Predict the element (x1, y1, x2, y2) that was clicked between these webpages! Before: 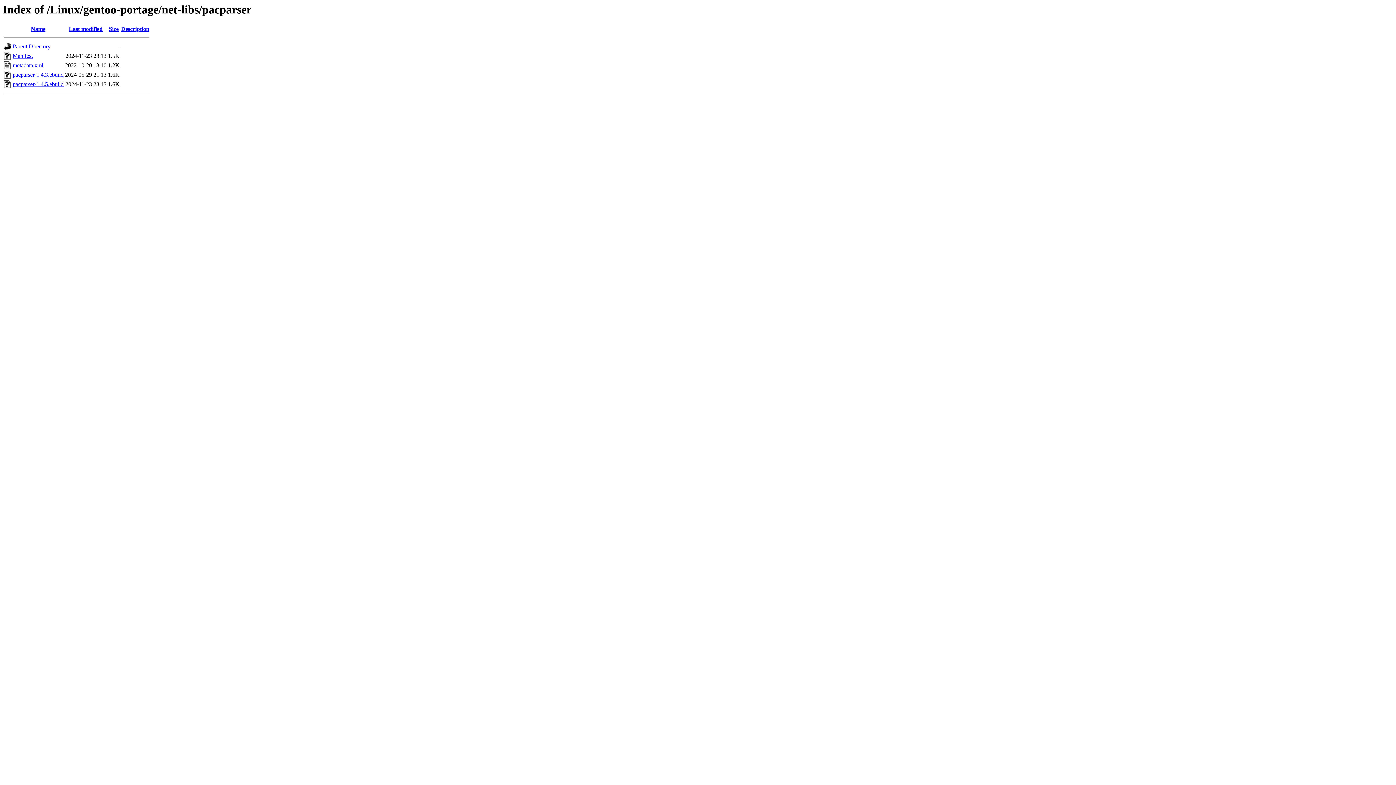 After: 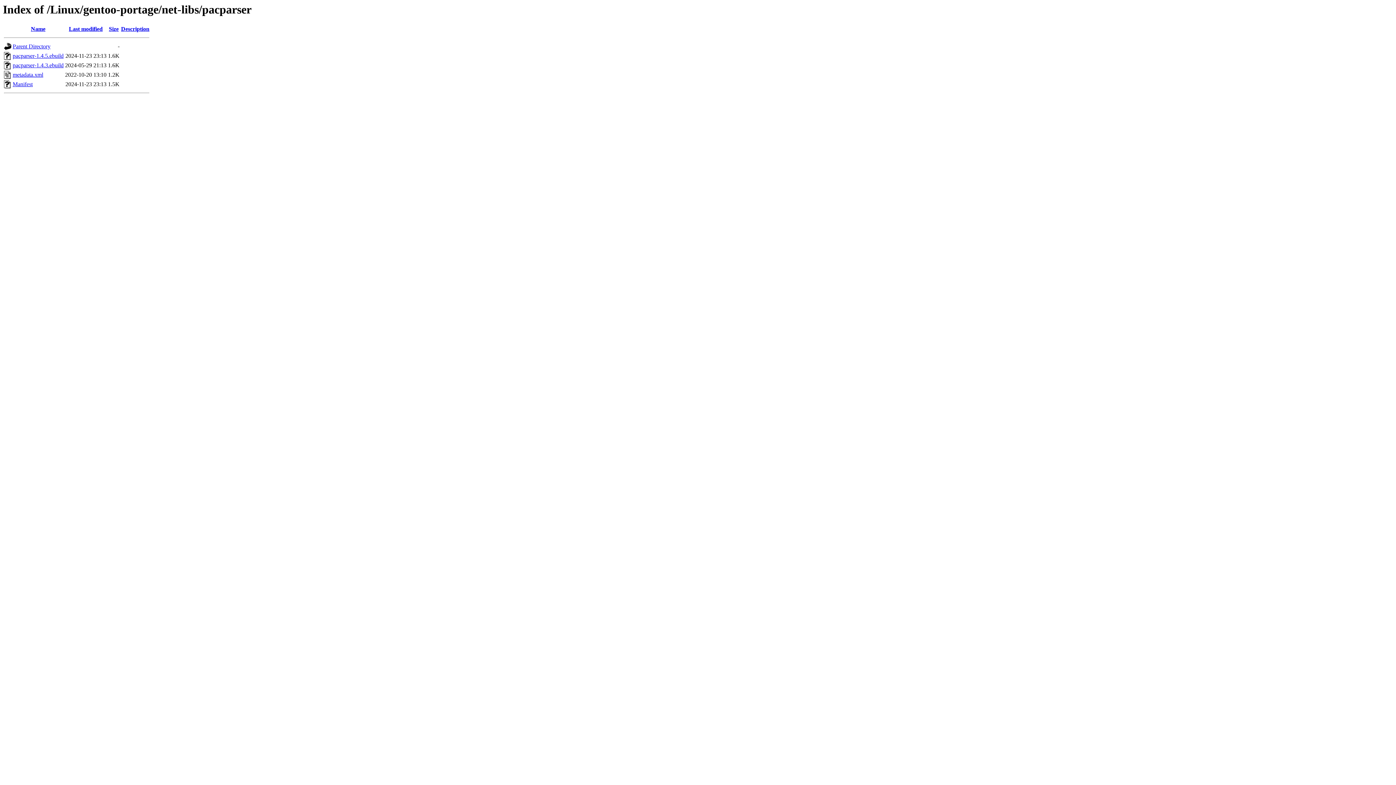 Action: bbox: (30, 25, 45, 32) label: Name